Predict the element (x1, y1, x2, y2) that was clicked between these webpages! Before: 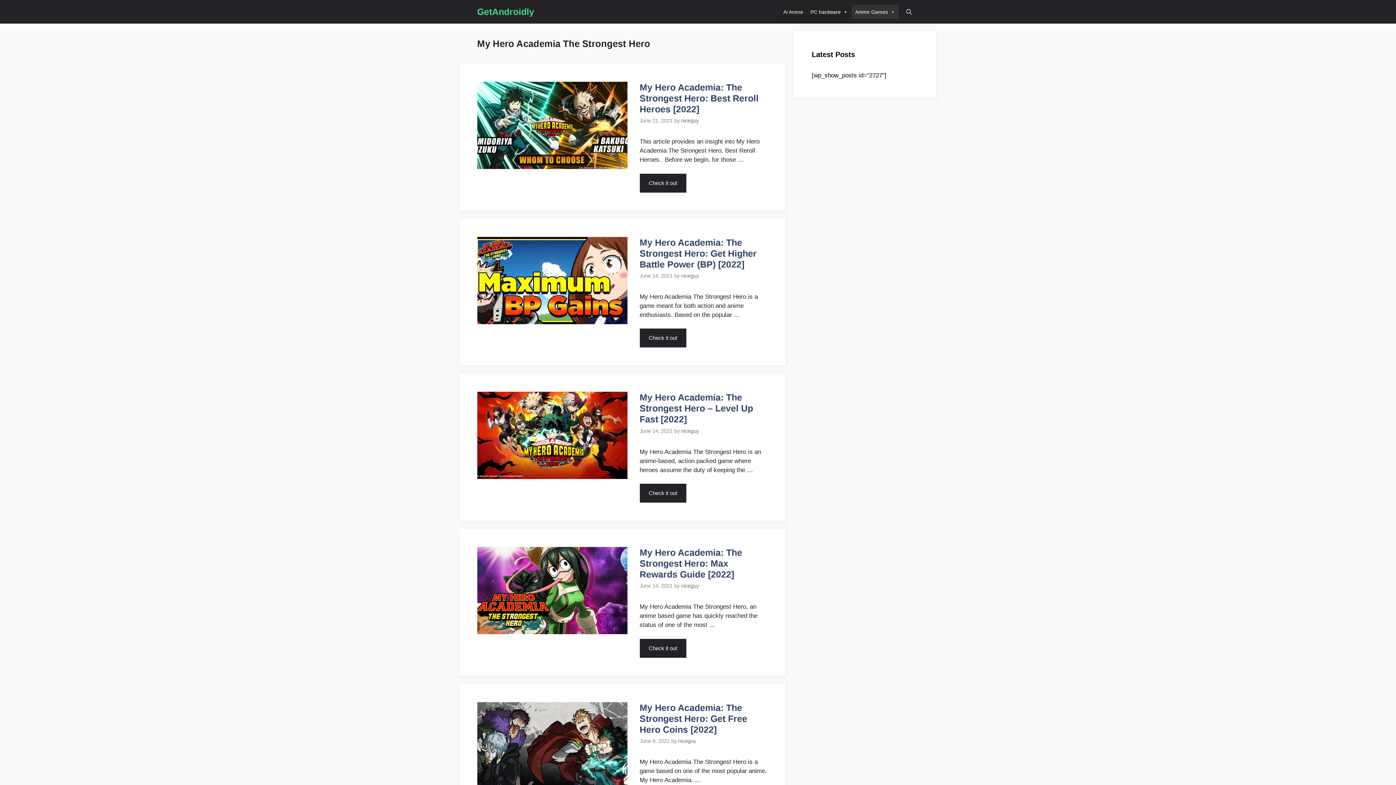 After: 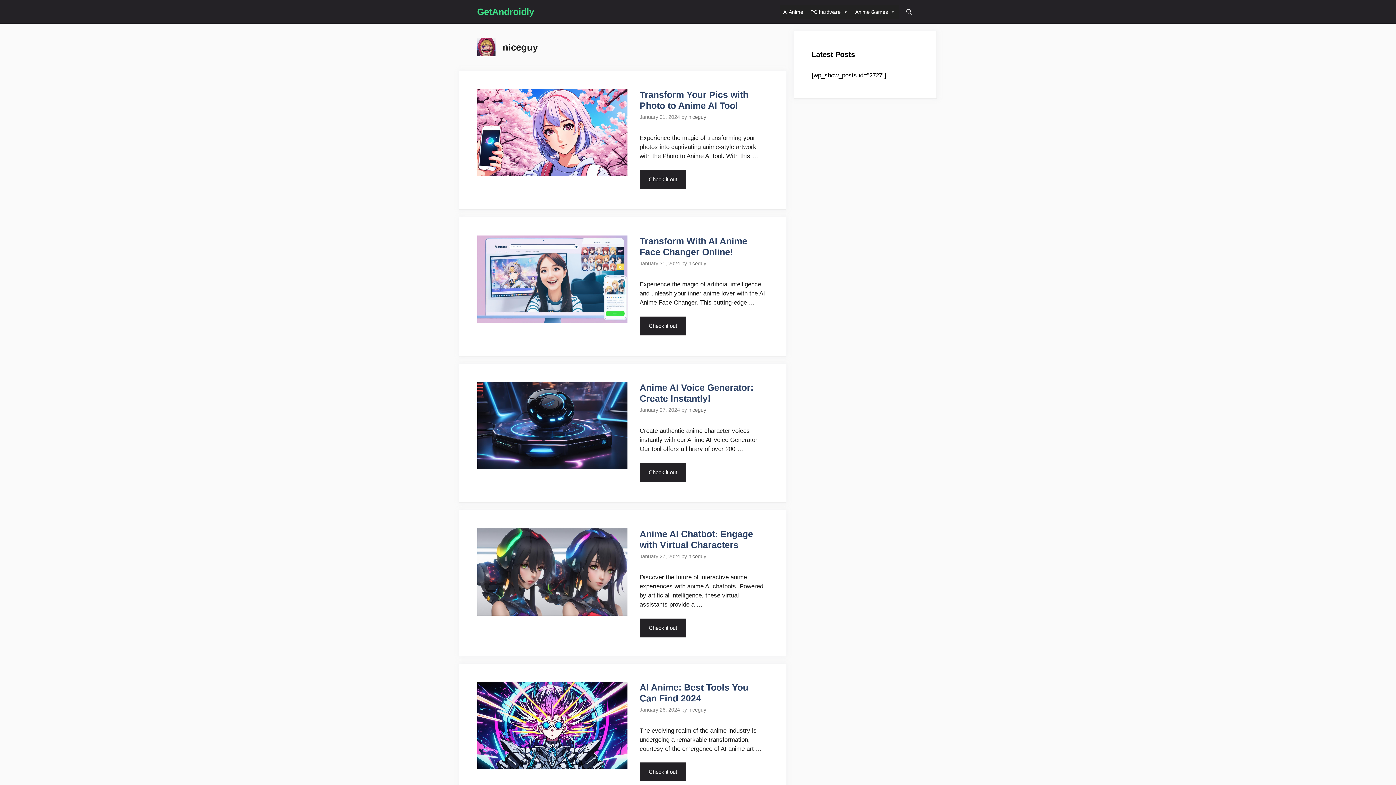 Action: label: niceguy bbox: (678, 738, 696, 744)